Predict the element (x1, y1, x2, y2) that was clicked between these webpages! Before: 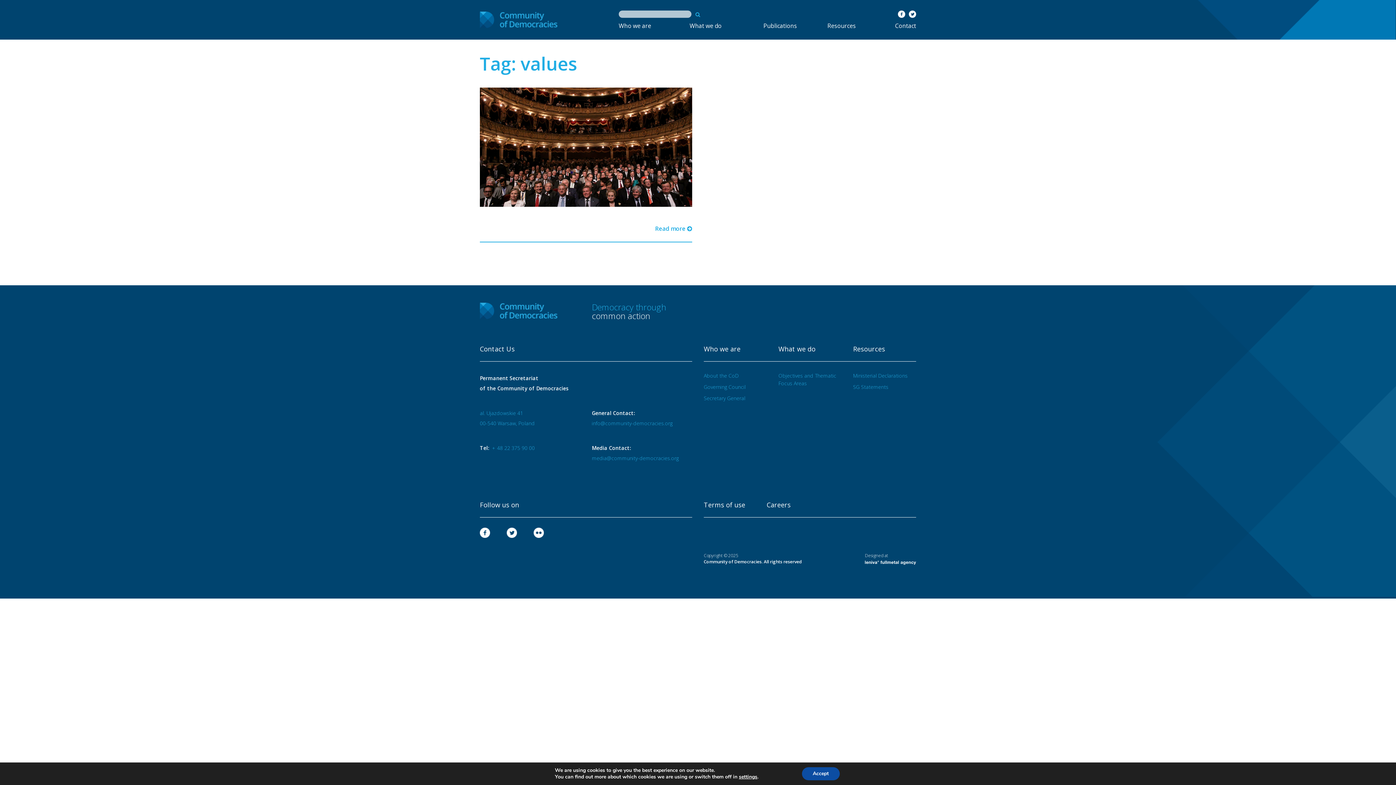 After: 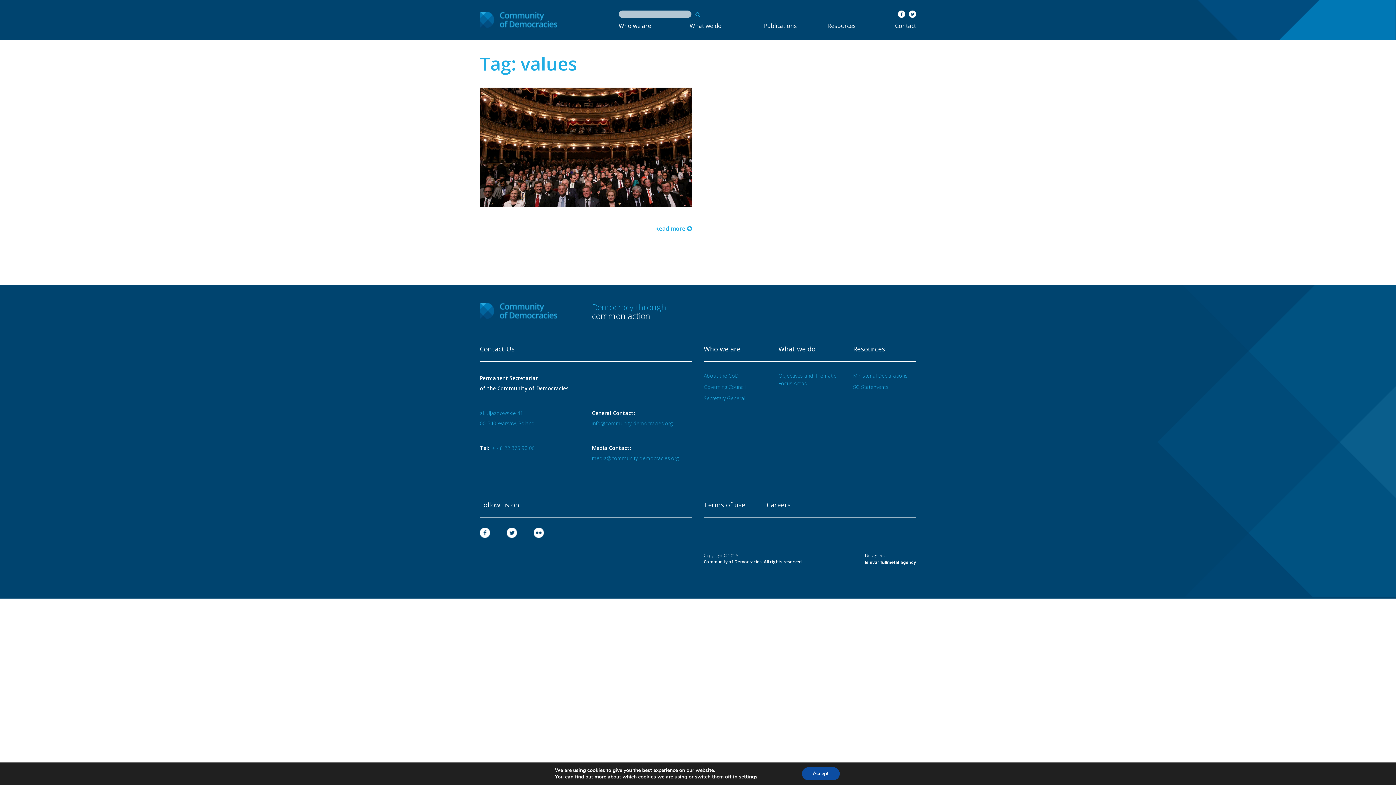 Action: label: + 48 22 375 90 00 bbox: (492, 444, 534, 451)